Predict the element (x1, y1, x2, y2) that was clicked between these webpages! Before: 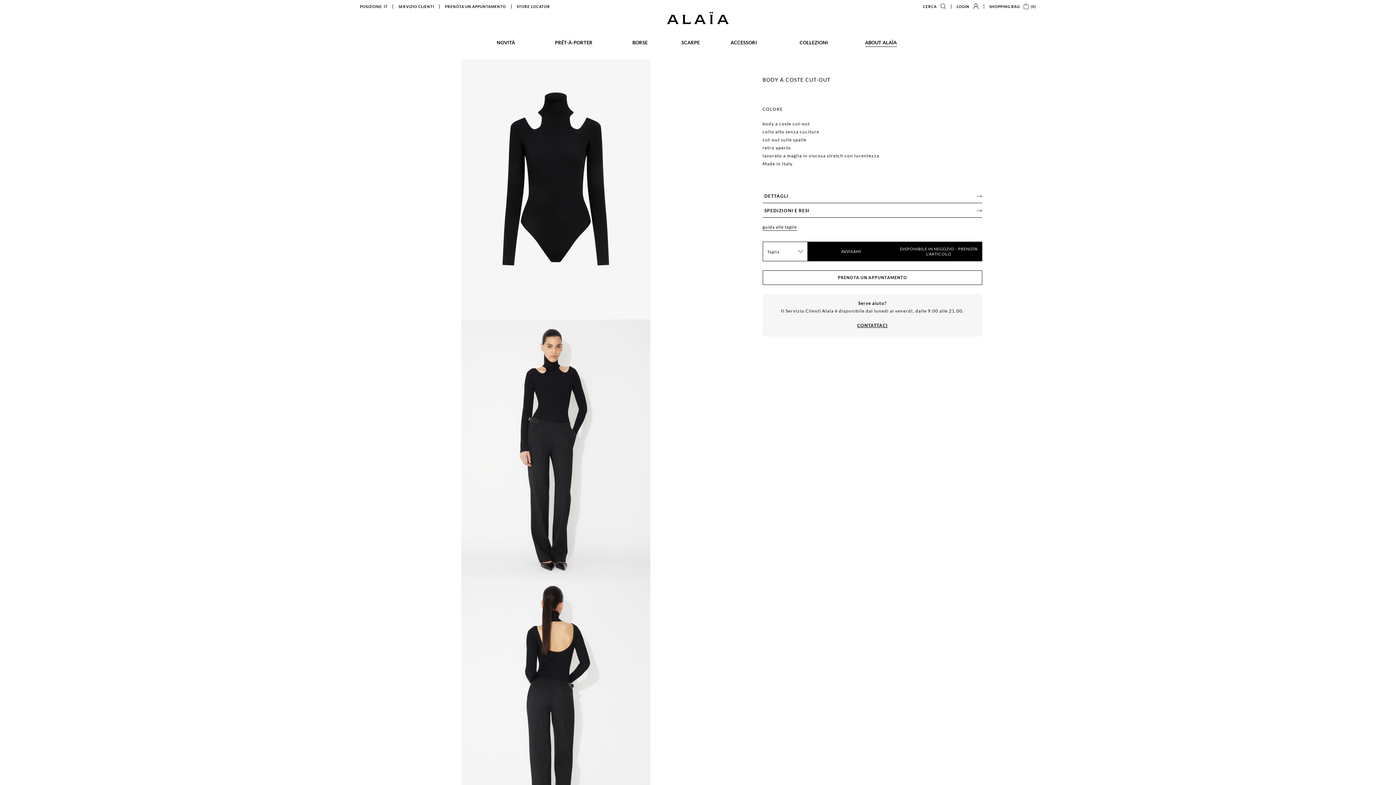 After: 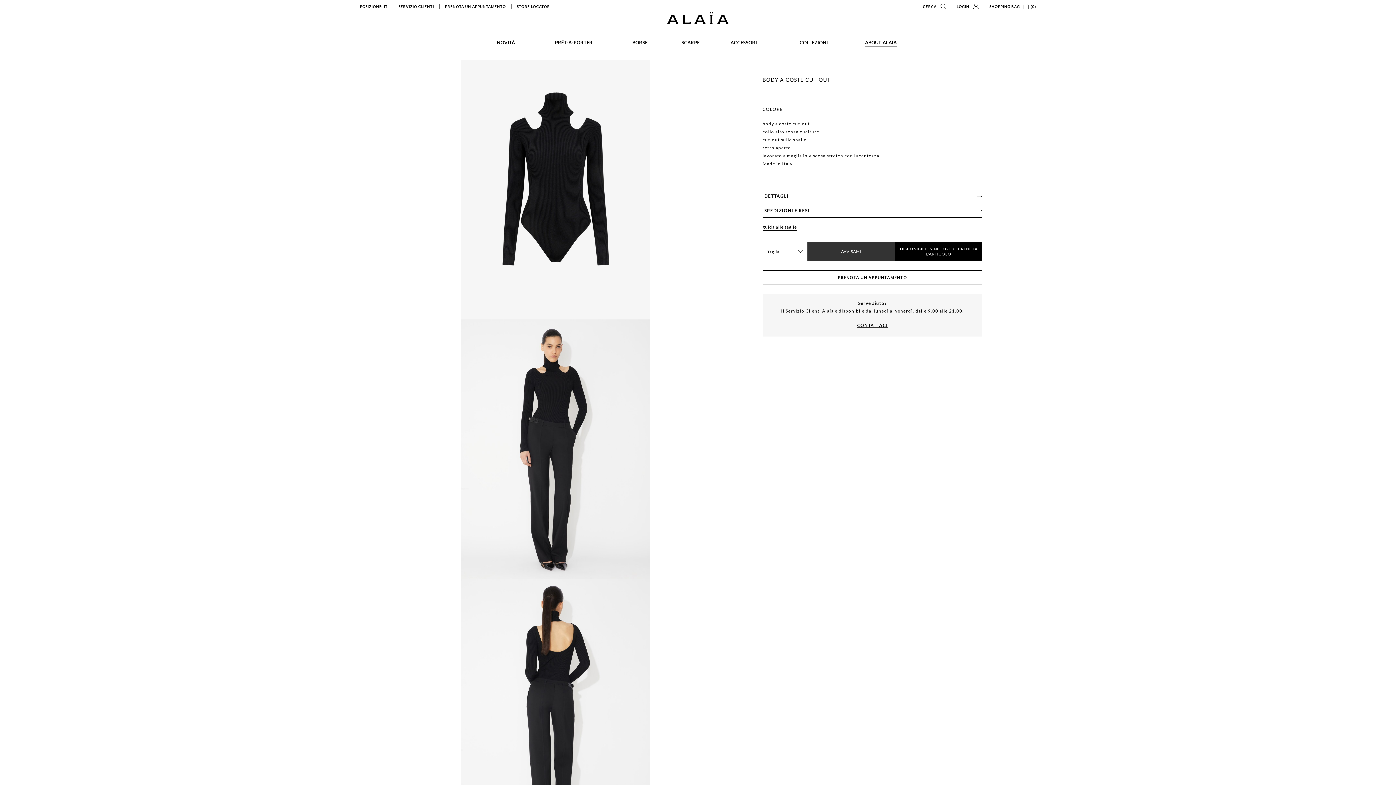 Action: label: AVVISAMI bbox: (807, 241, 895, 261)